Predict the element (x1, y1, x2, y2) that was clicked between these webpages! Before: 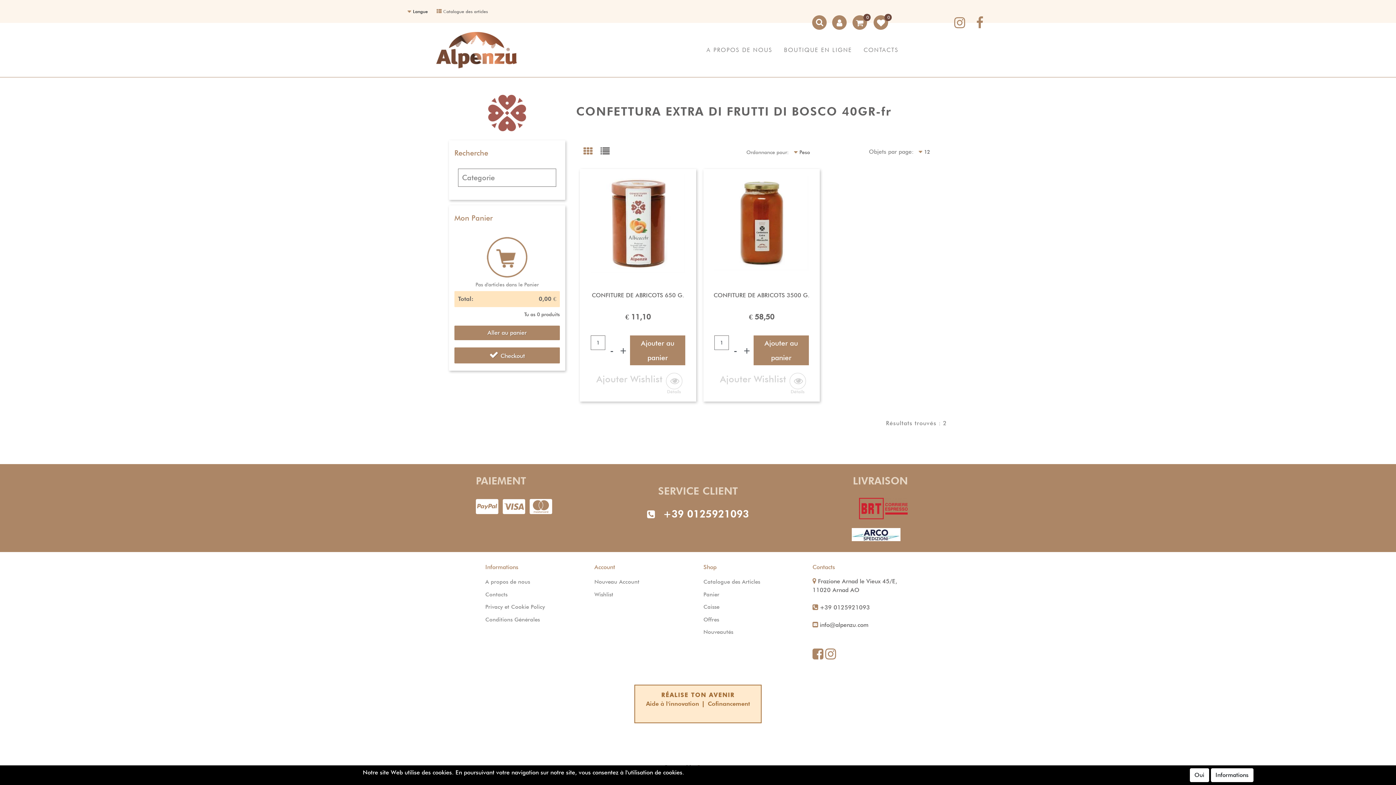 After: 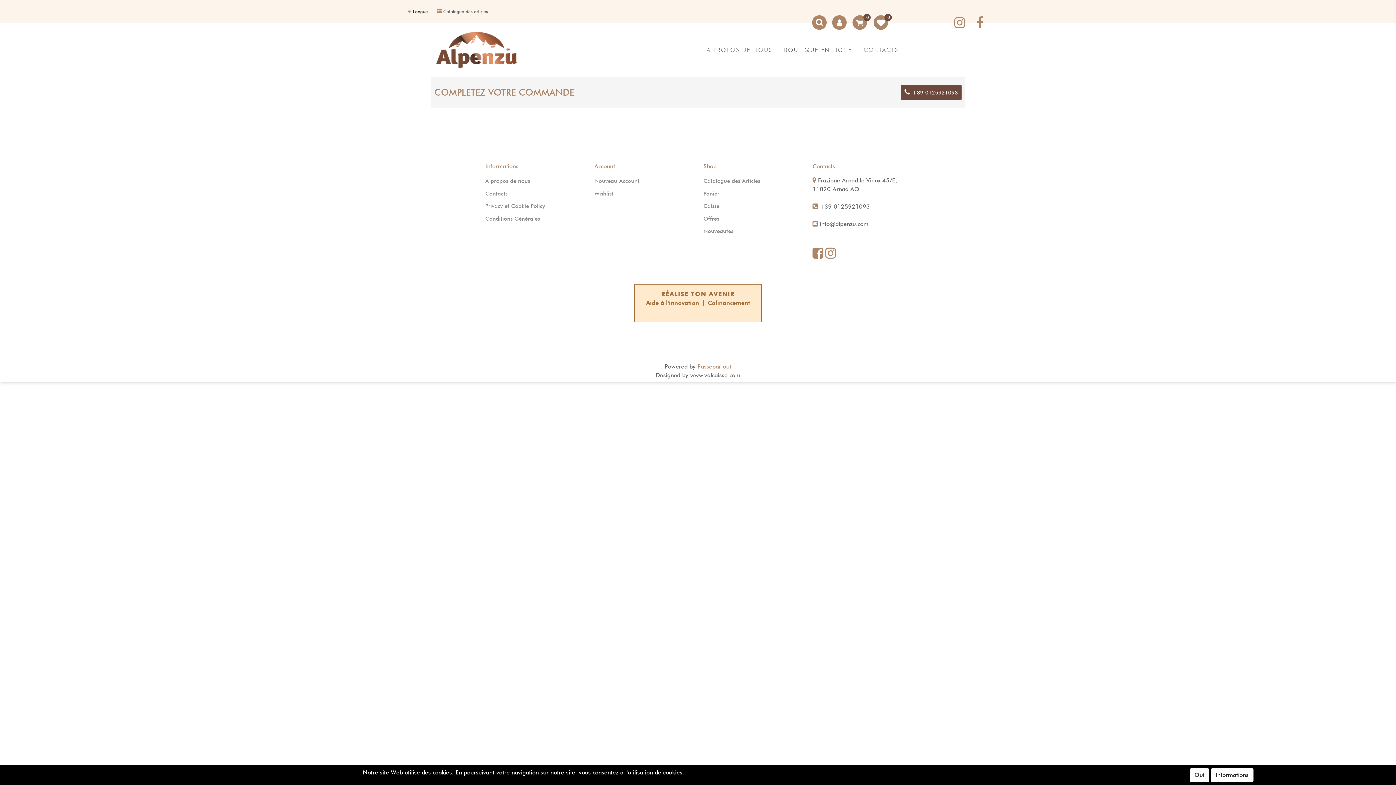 Action: label:  Checkout bbox: (489, 352, 525, 359)